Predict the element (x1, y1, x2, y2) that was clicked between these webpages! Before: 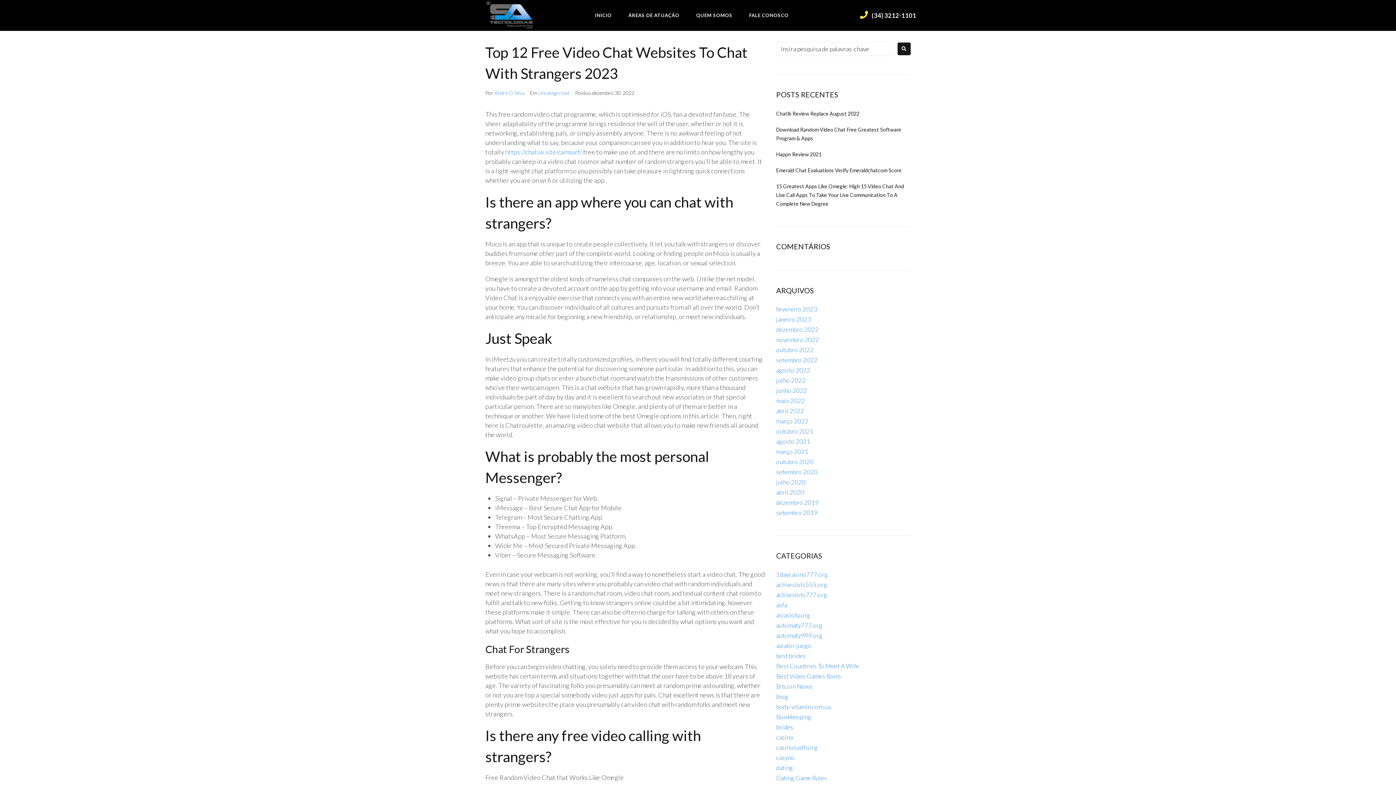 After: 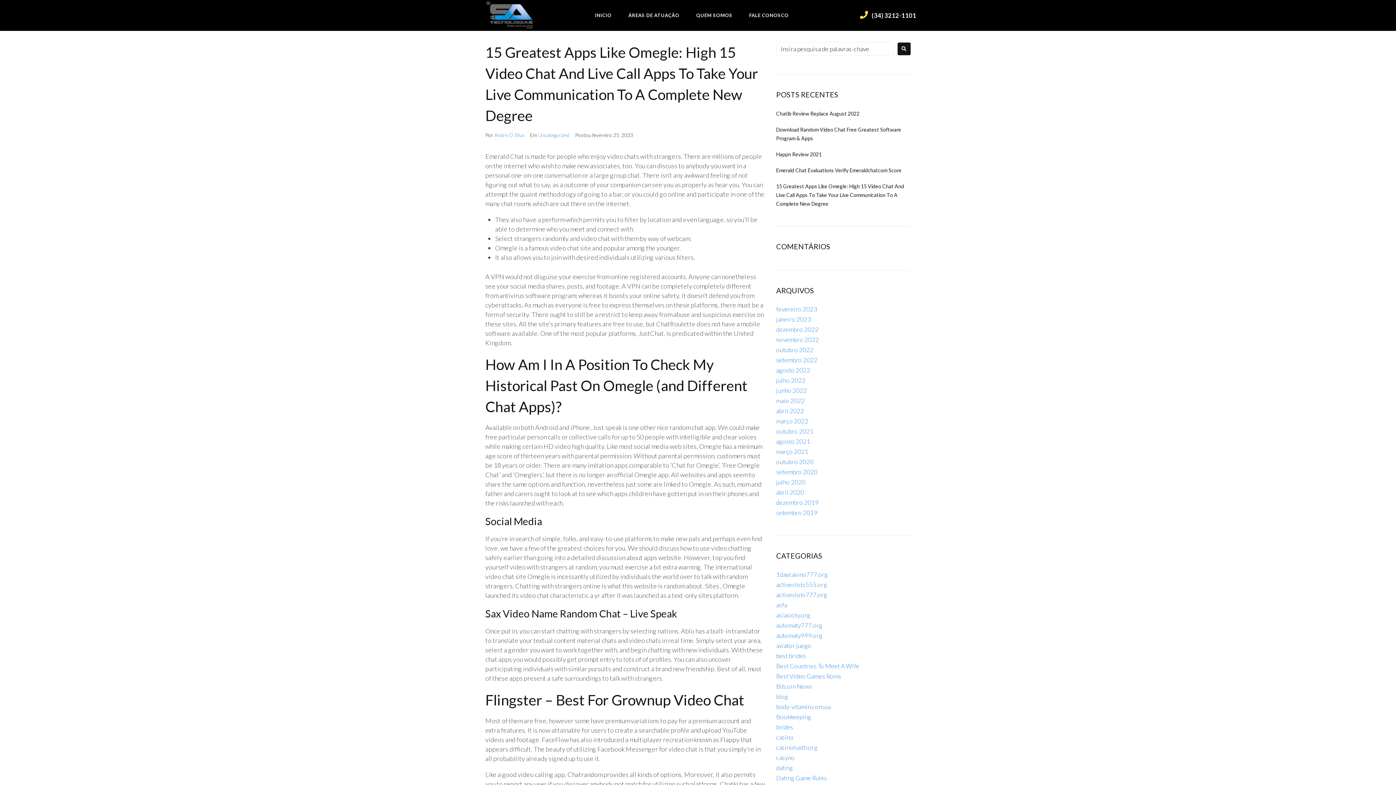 Action: bbox: (776, 183, 904, 206) label: 15 Greatest Apps Like Omegle: High 15 Video Chat And Live Call Apps To Take Your Live Communication To A Complete New Degree